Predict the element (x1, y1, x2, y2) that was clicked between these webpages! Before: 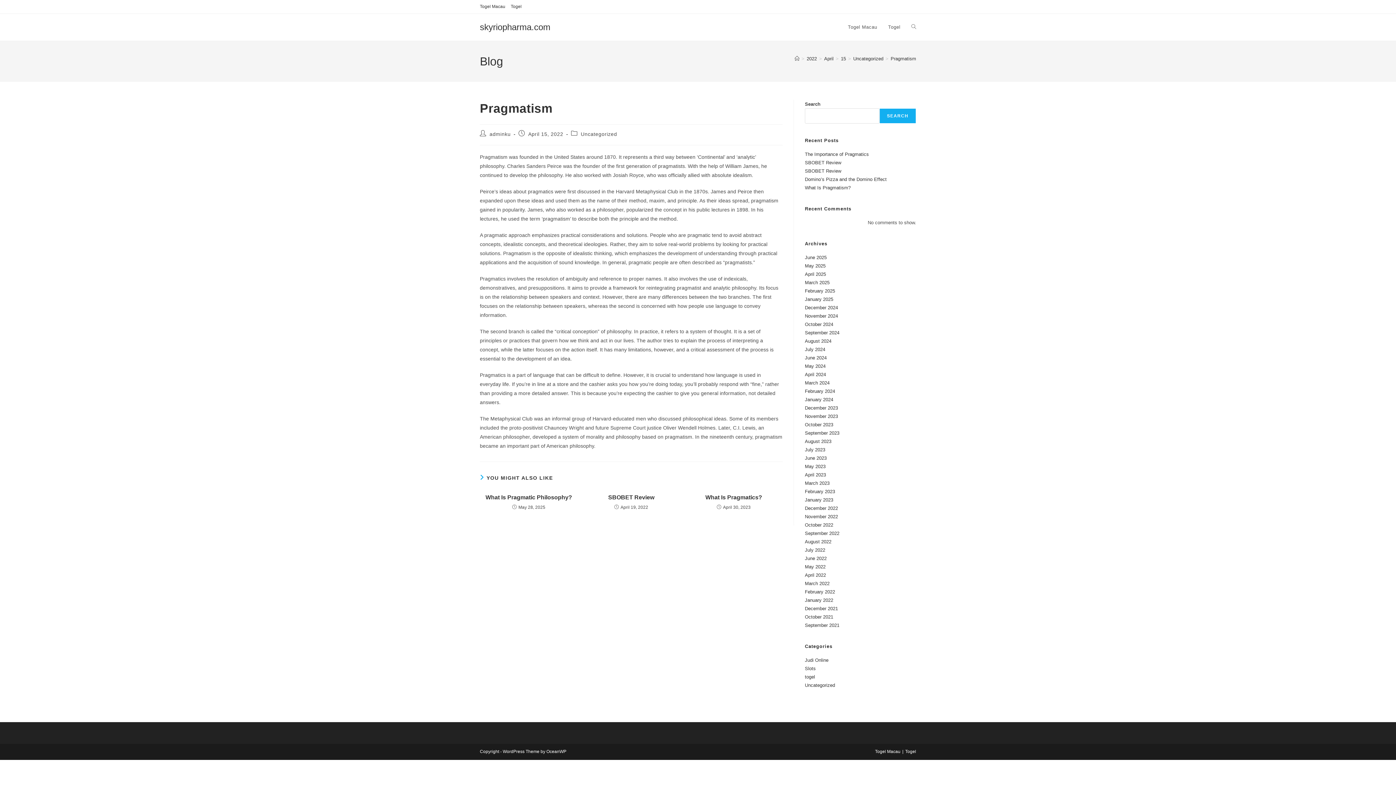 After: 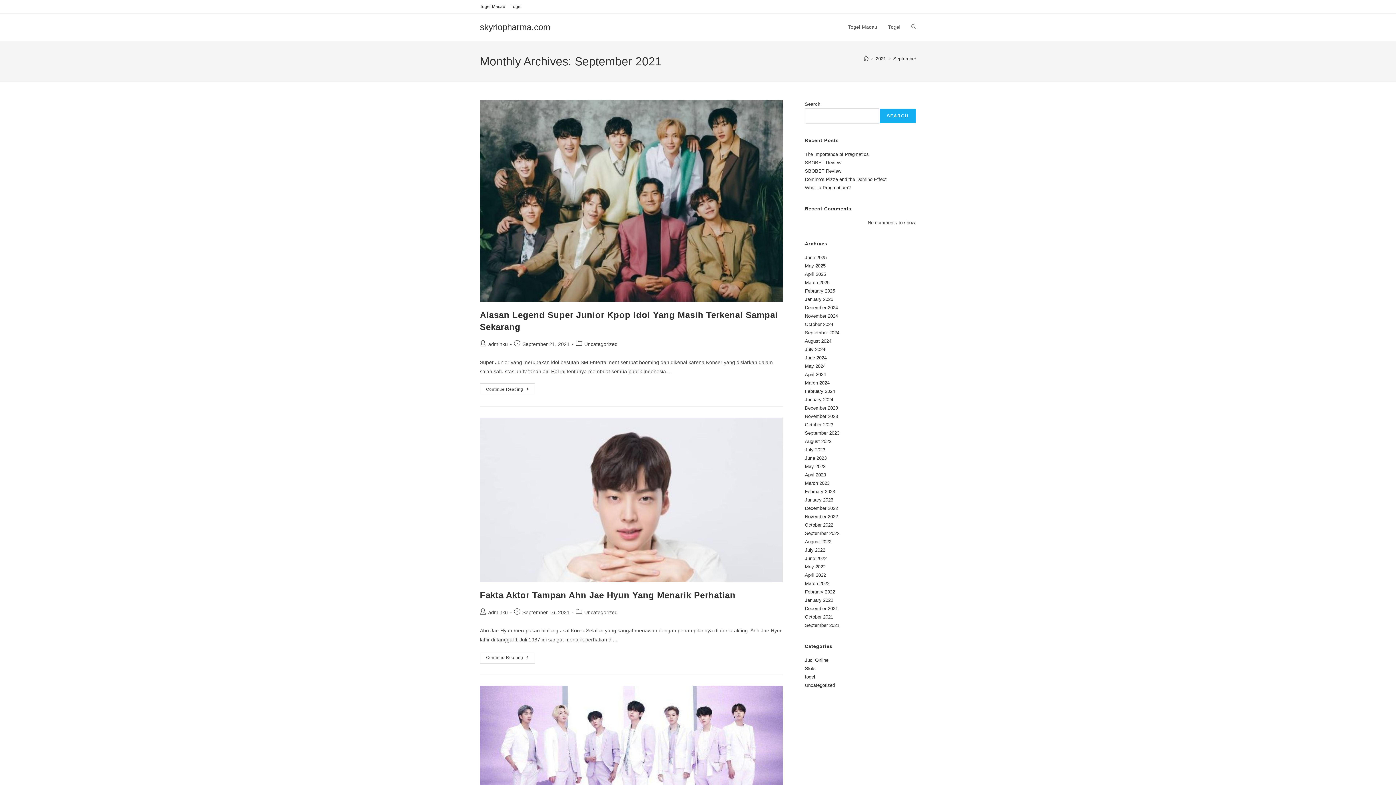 Action: bbox: (805, 622, 839, 628) label: September 2021